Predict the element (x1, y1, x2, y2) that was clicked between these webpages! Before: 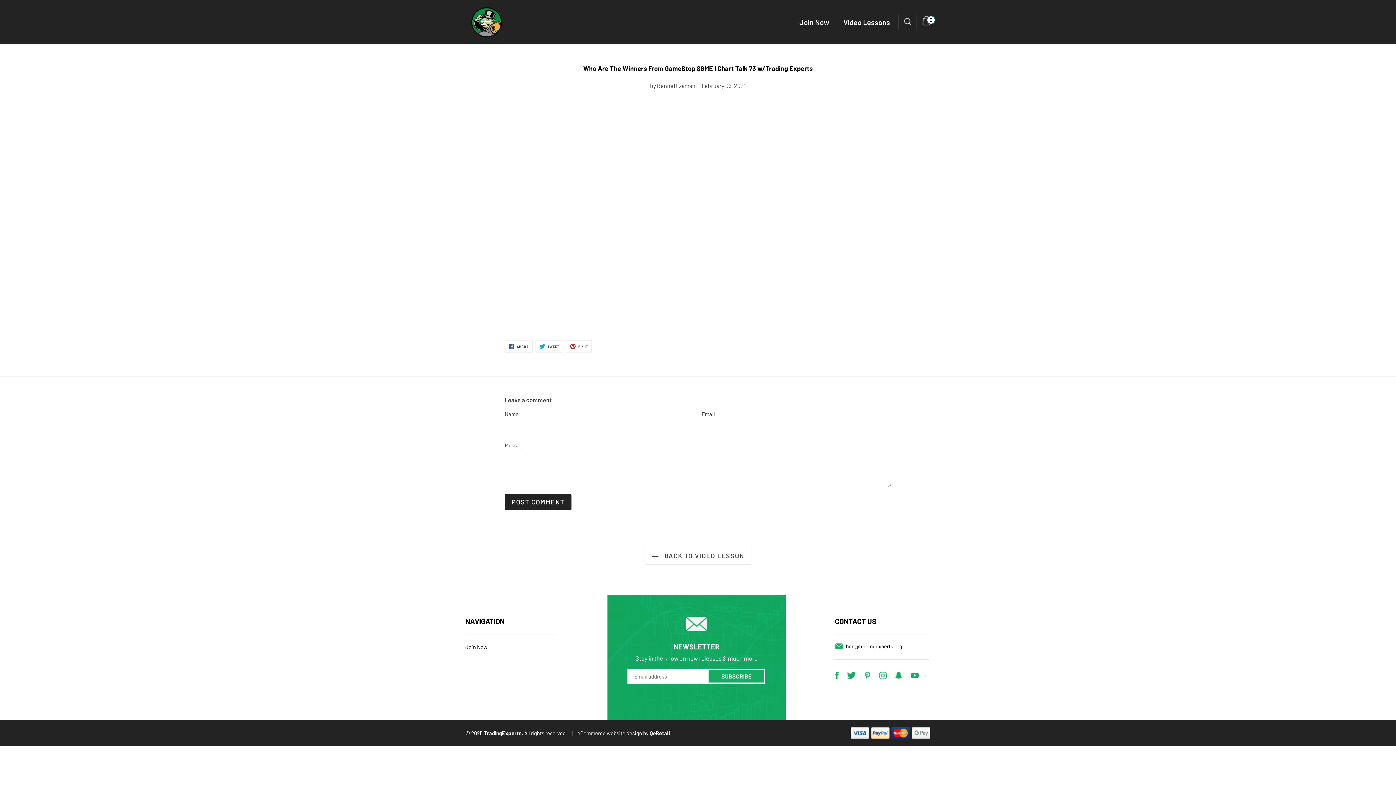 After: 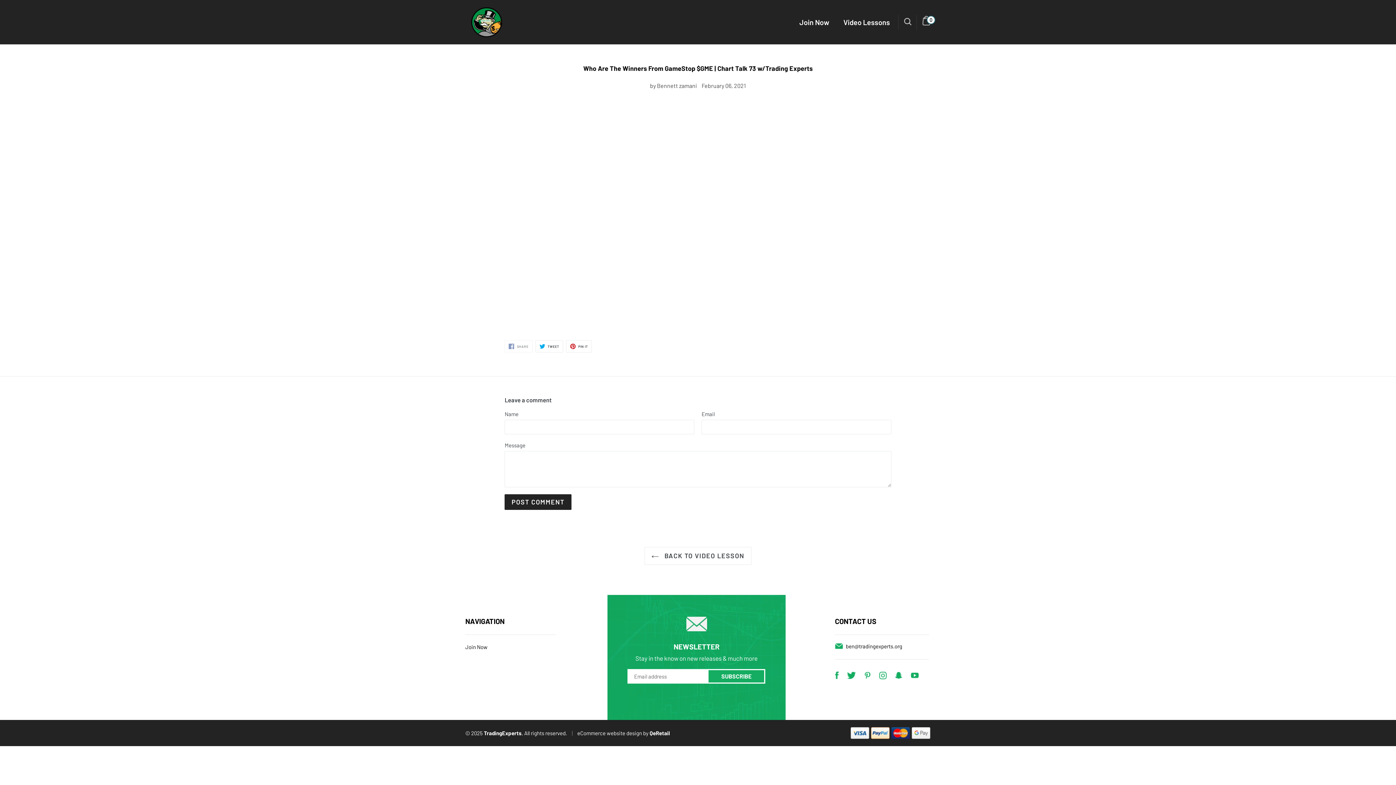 Action: label:  SHARE
SHARE ON FACEBOOK bbox: (504, 340, 532, 352)